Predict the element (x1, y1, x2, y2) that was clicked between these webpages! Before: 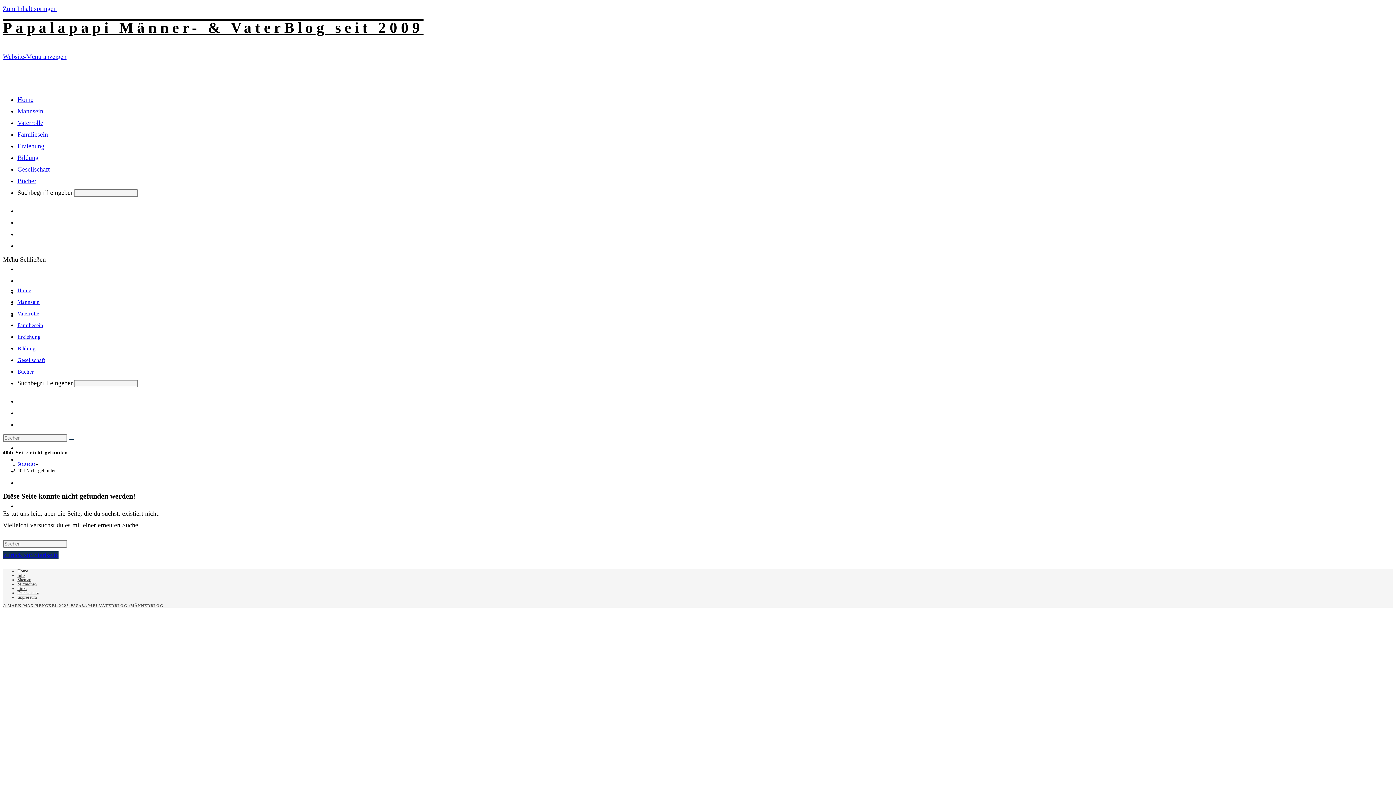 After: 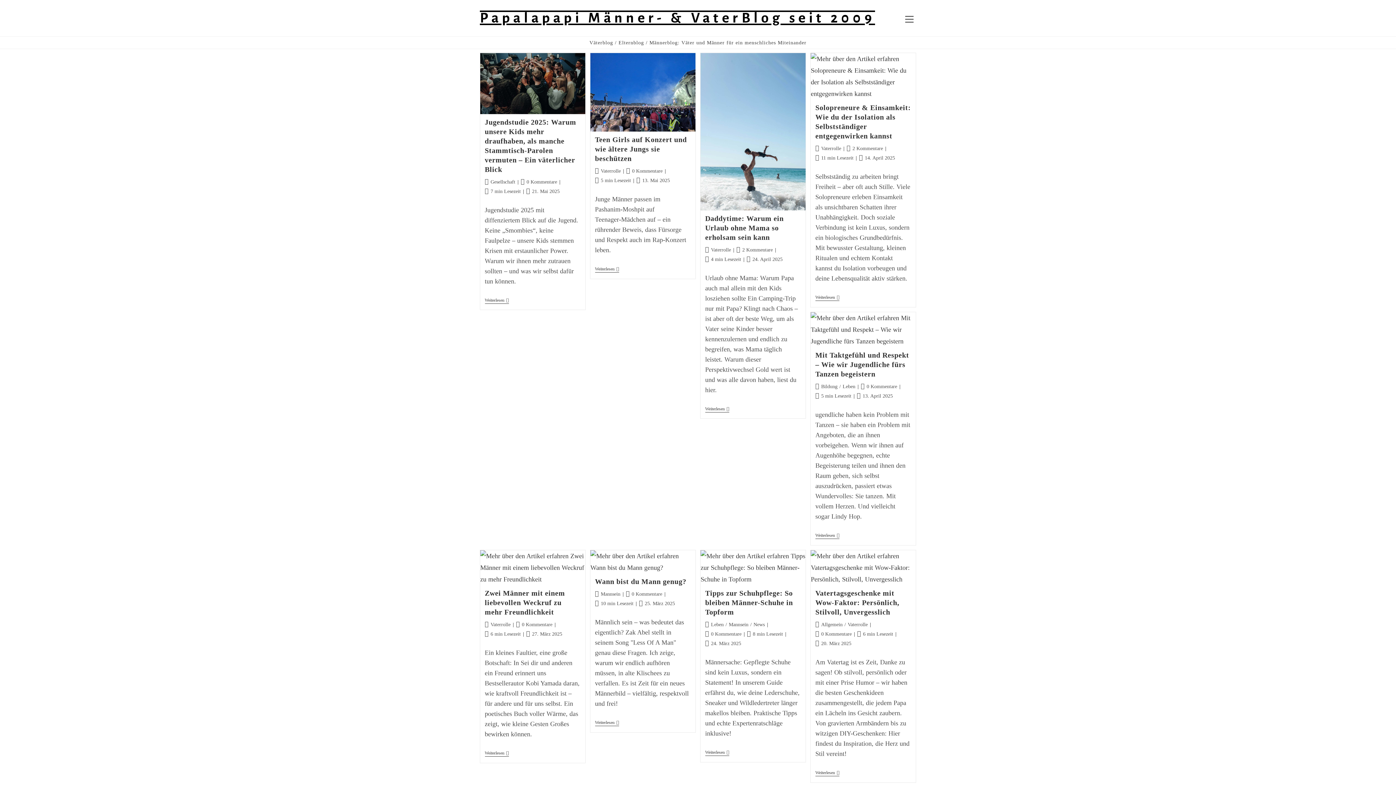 Action: label: Website-Menü anzeigen bbox: (2, 53, 66, 60)